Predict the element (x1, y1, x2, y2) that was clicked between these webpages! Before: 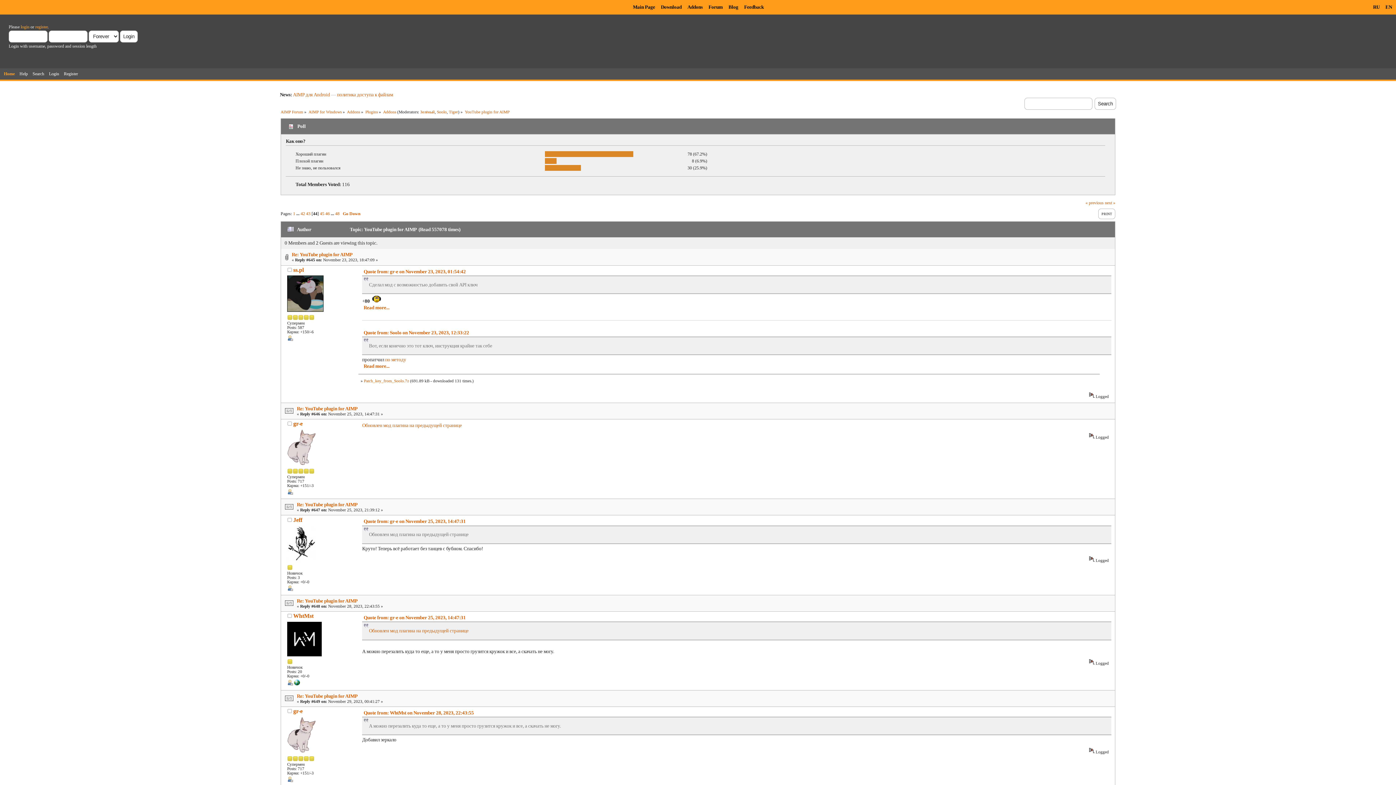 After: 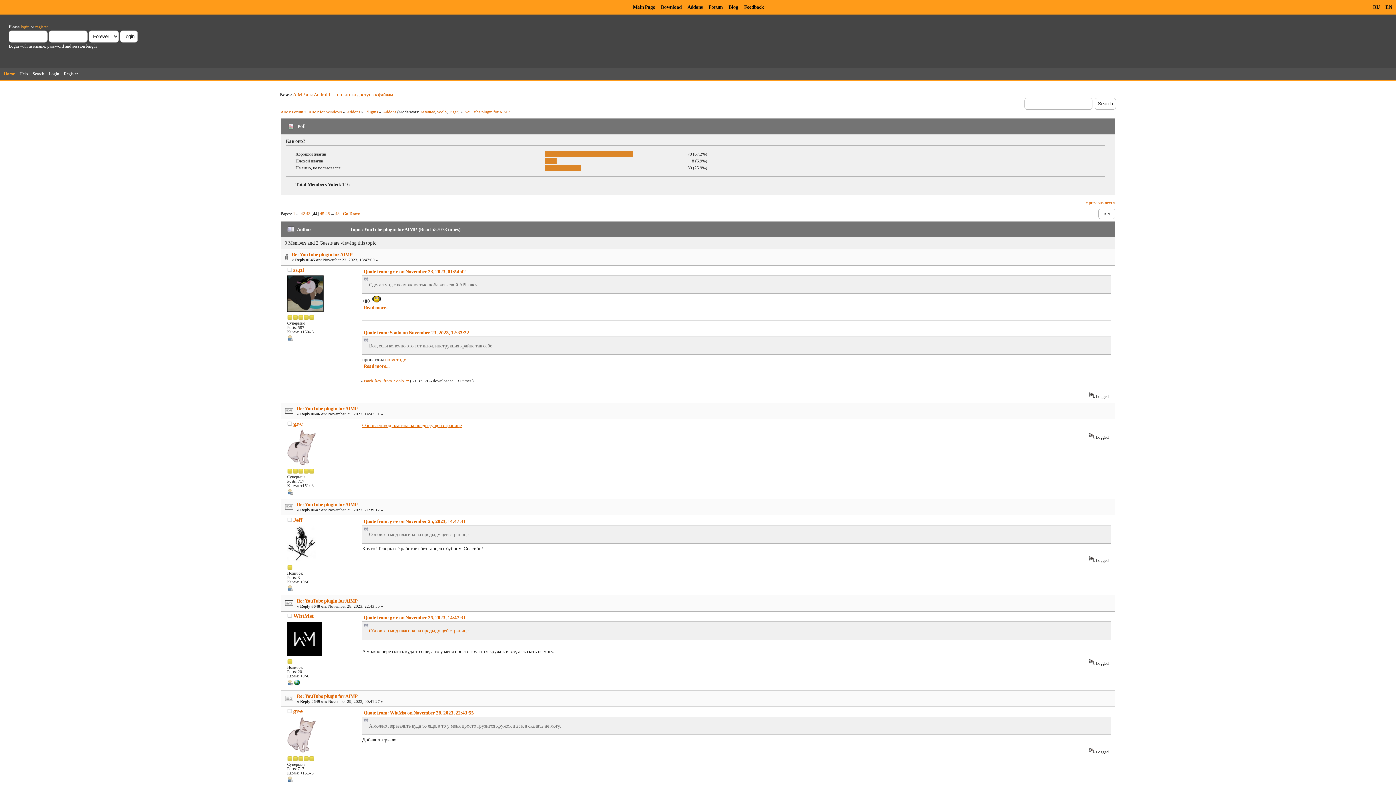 Action: bbox: (362, 422, 461, 428) label: Обновлен мод плагина на предыдущей странице